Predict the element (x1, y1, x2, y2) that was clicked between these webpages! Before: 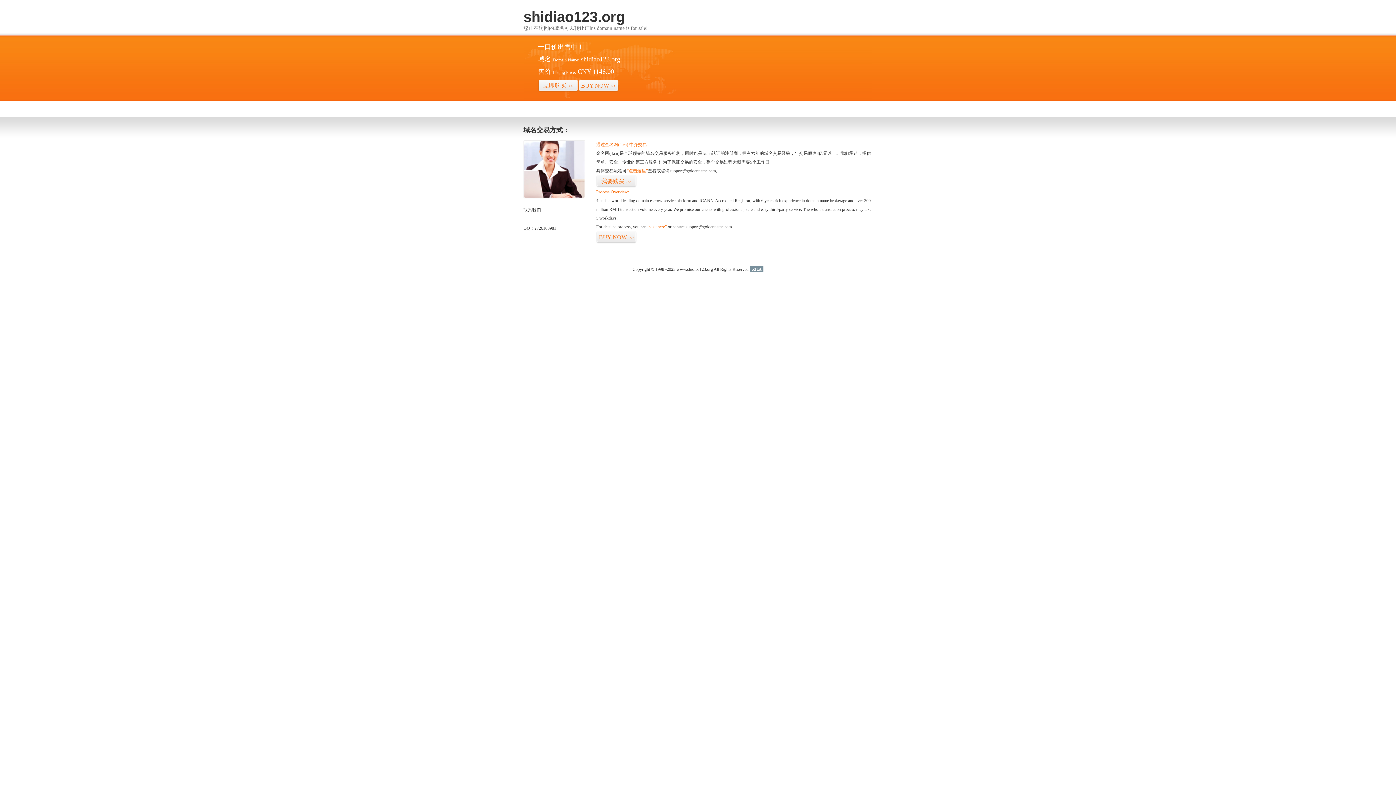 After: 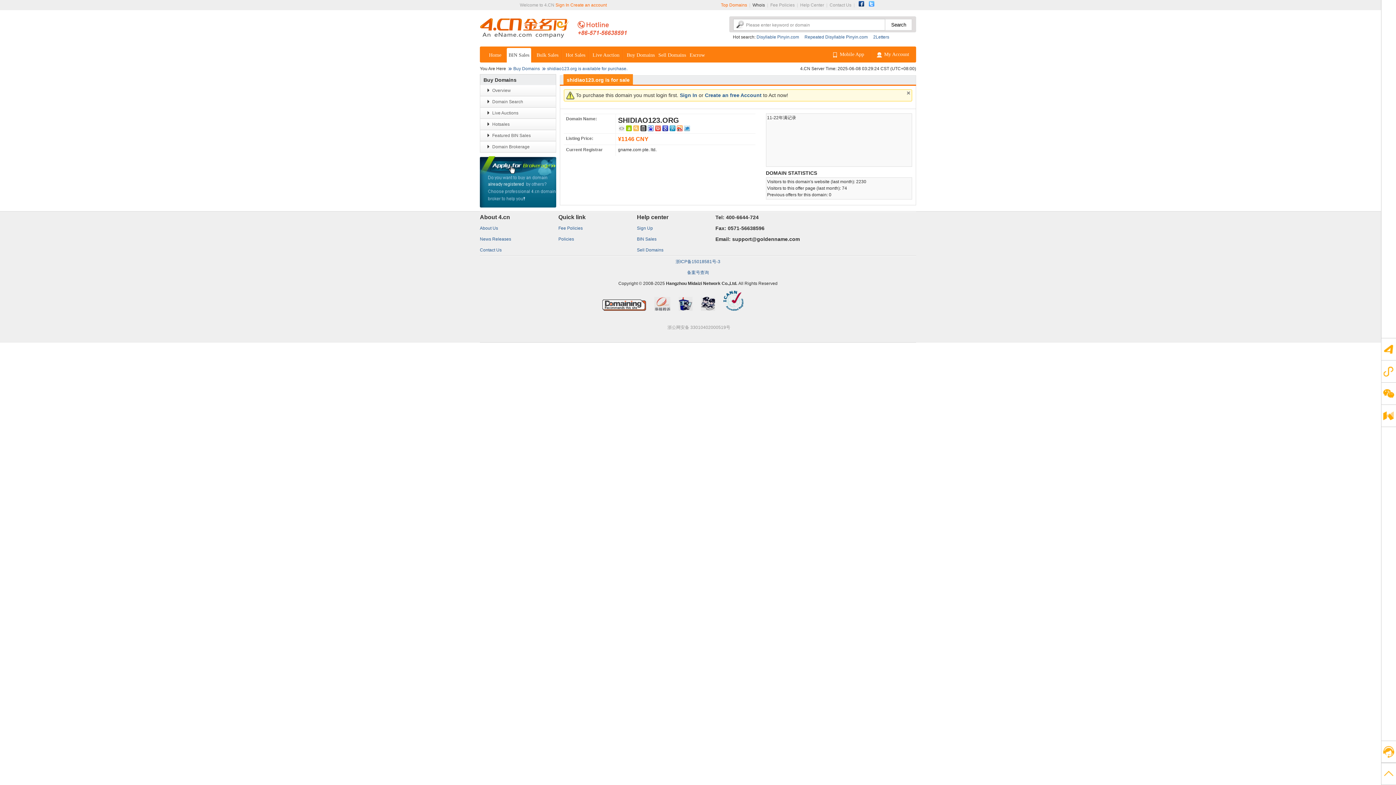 Action: label: “点击这里” bbox: (626, 168, 648, 173)